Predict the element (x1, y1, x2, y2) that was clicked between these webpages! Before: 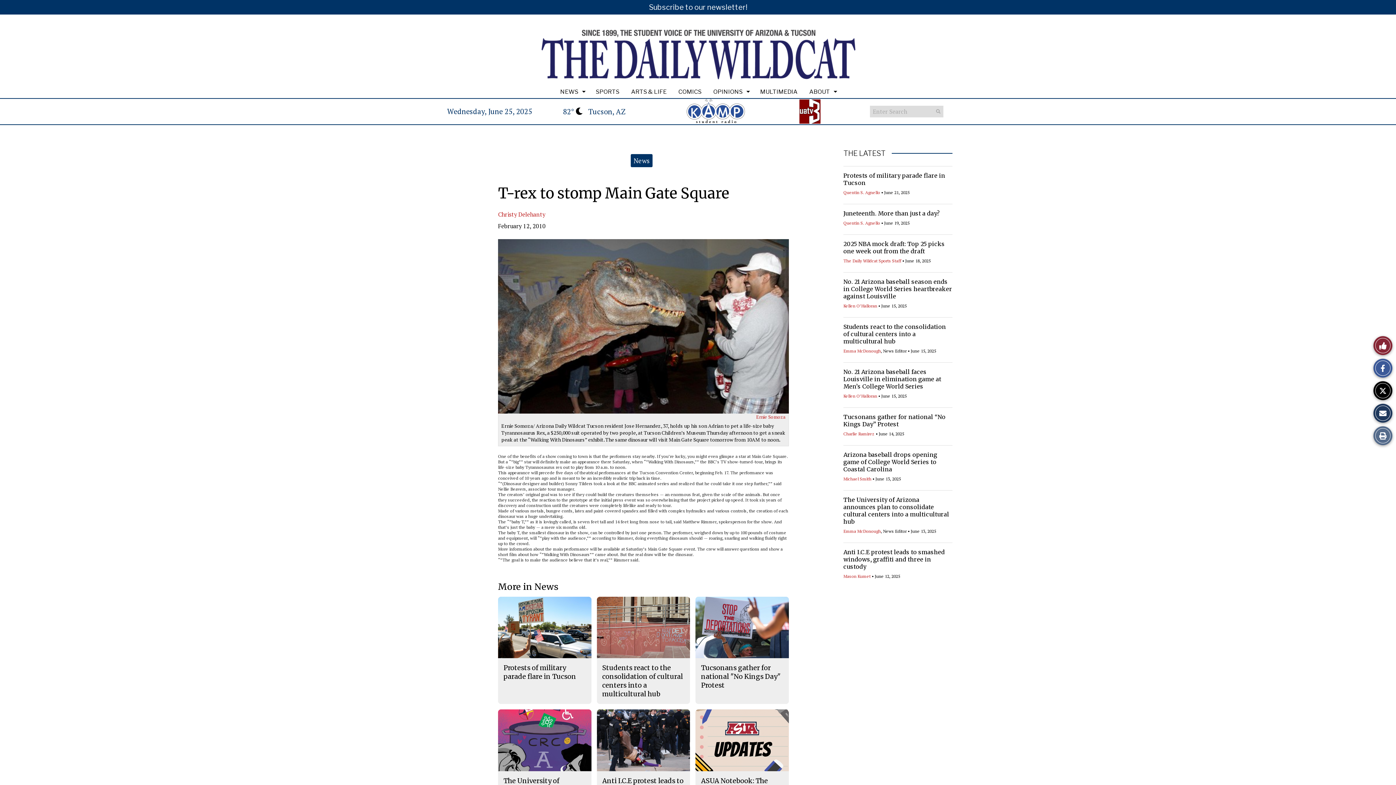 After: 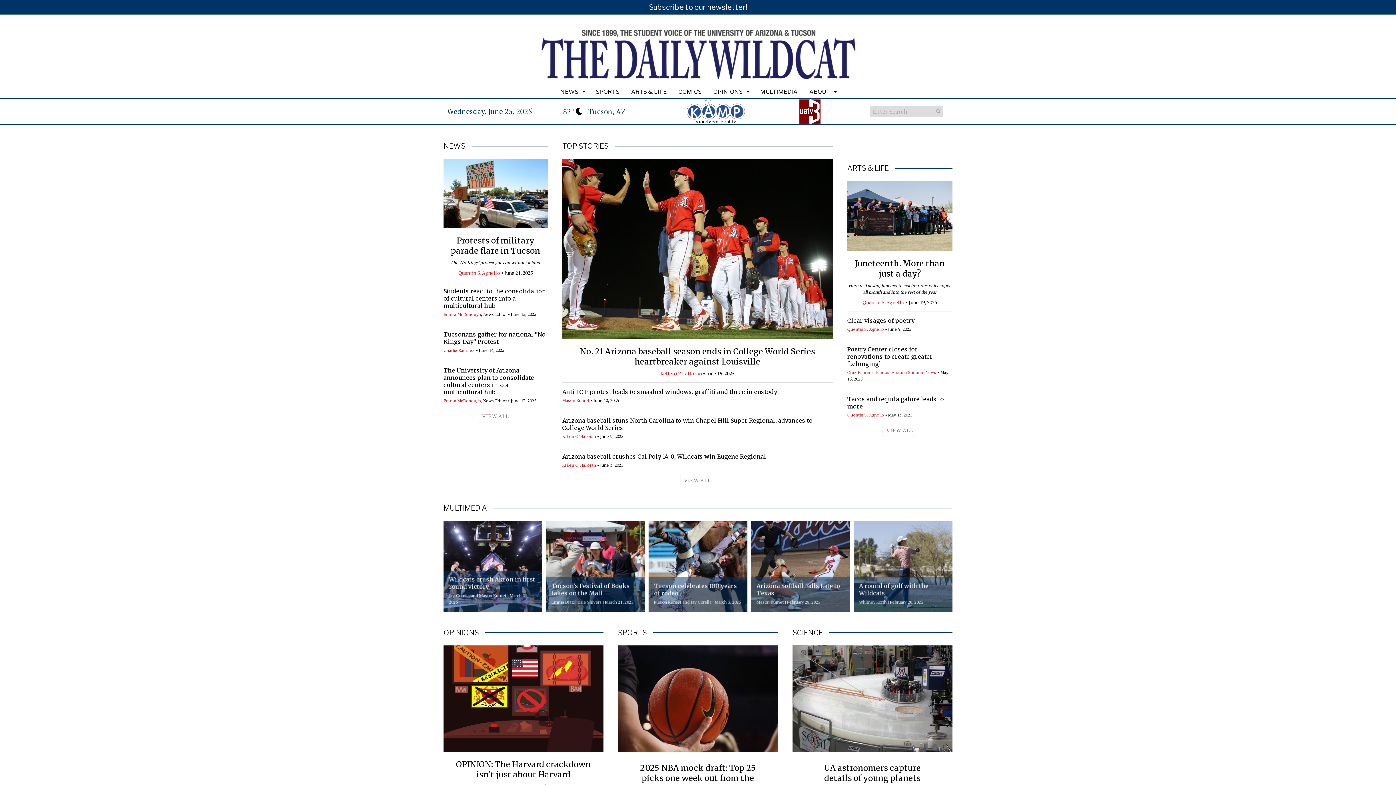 Action: label: THE LATEST bbox: (843, 149, 885, 157)